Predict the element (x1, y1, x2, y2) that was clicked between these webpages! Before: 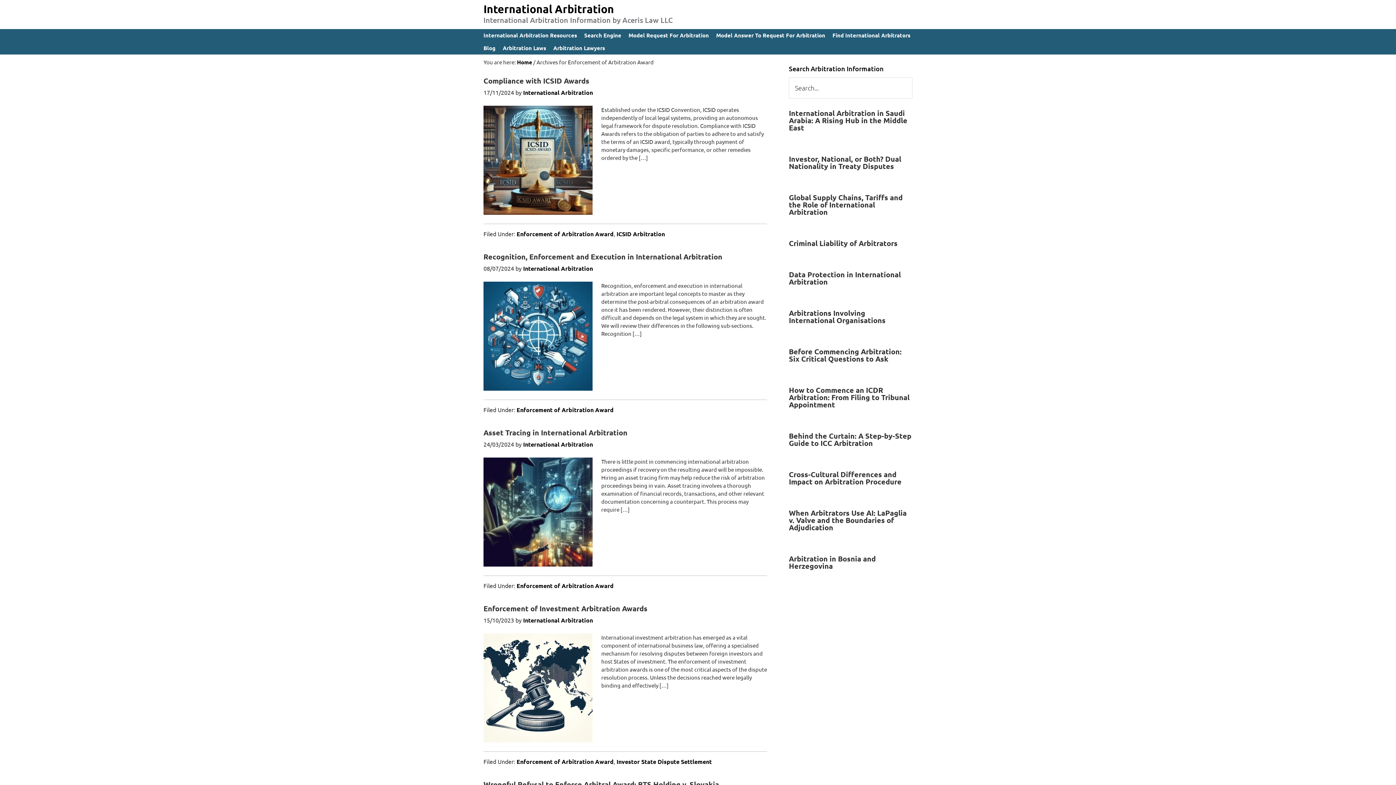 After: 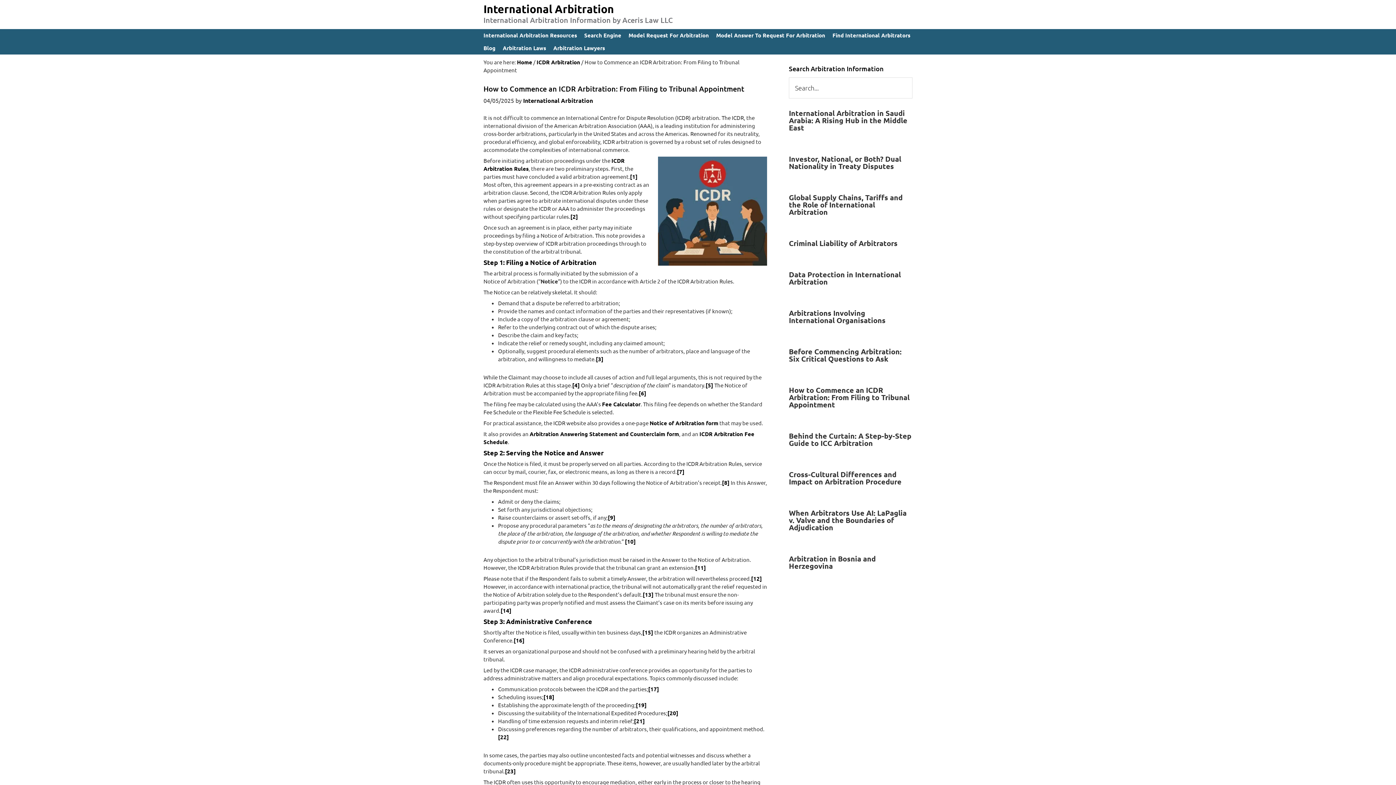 Action: bbox: (789, 385, 909, 409) label: How to Commence an ICDR Arbitration: From Filing to Tribunal Appointment